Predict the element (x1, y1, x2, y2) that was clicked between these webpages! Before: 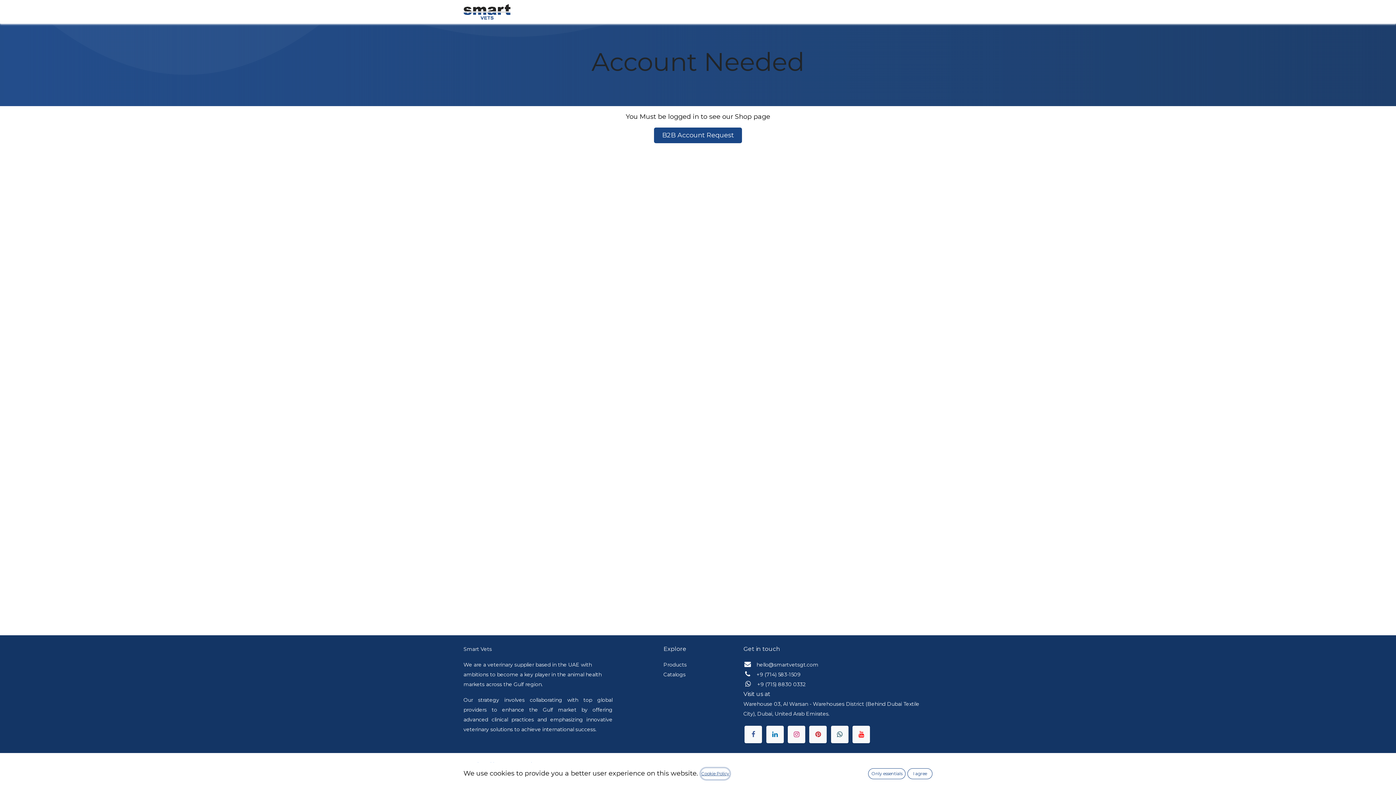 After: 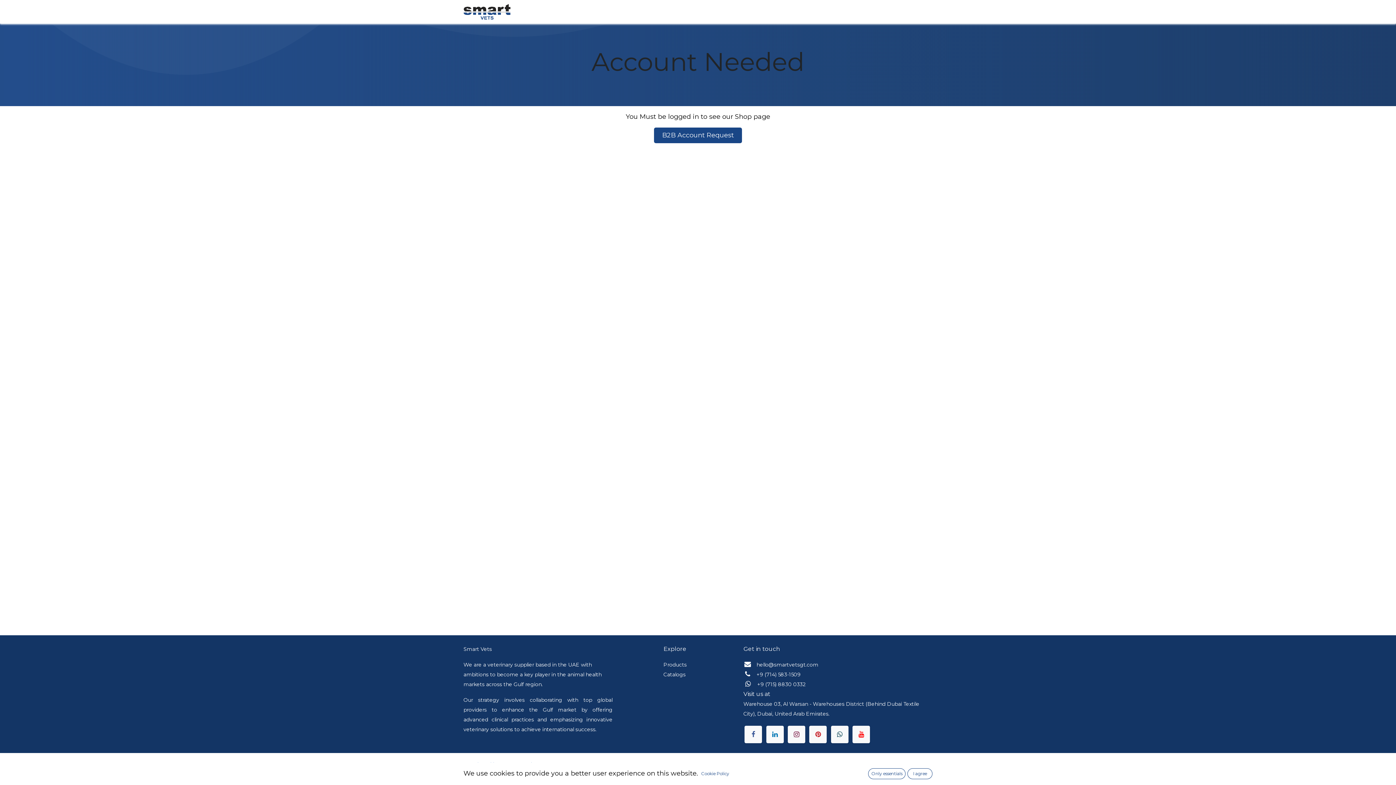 Action: bbox: (787, 726, 805, 743)